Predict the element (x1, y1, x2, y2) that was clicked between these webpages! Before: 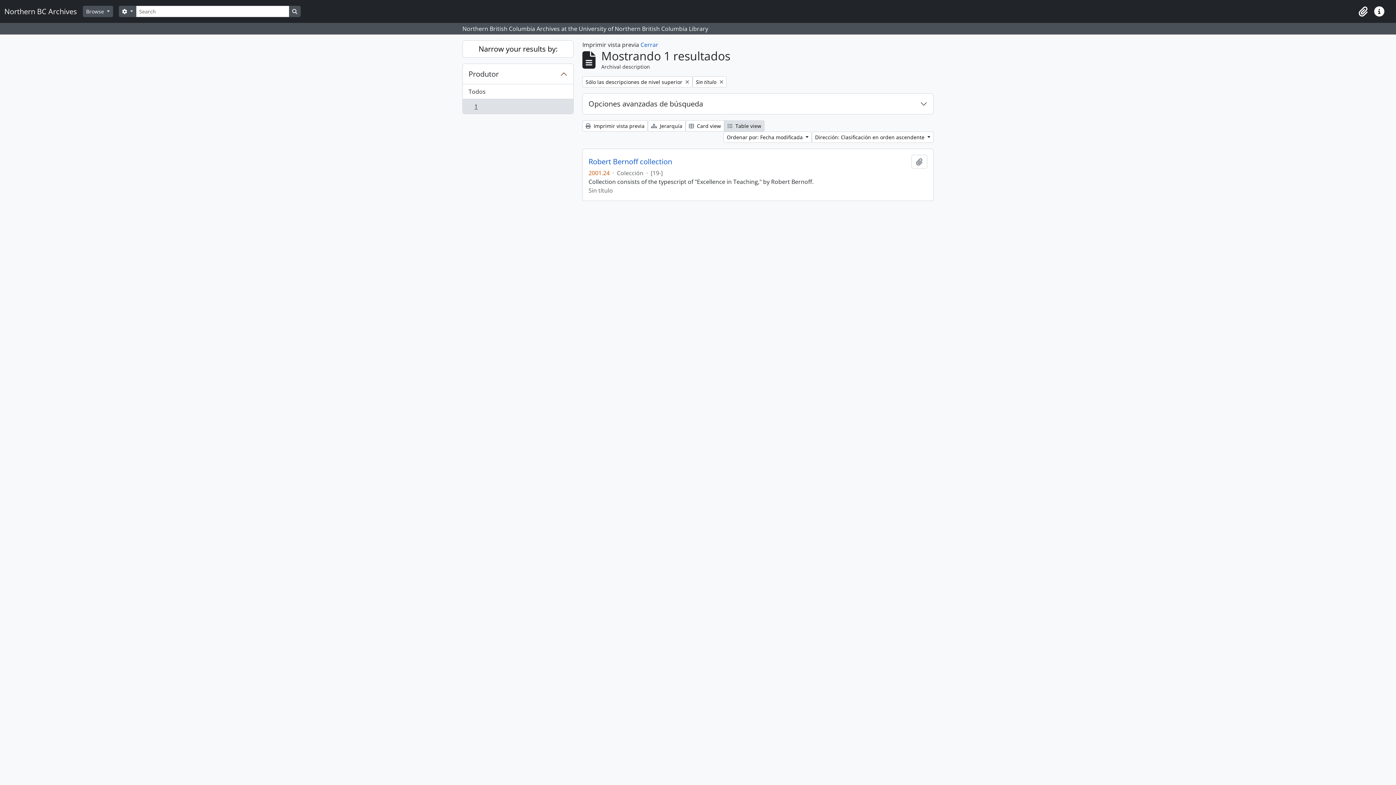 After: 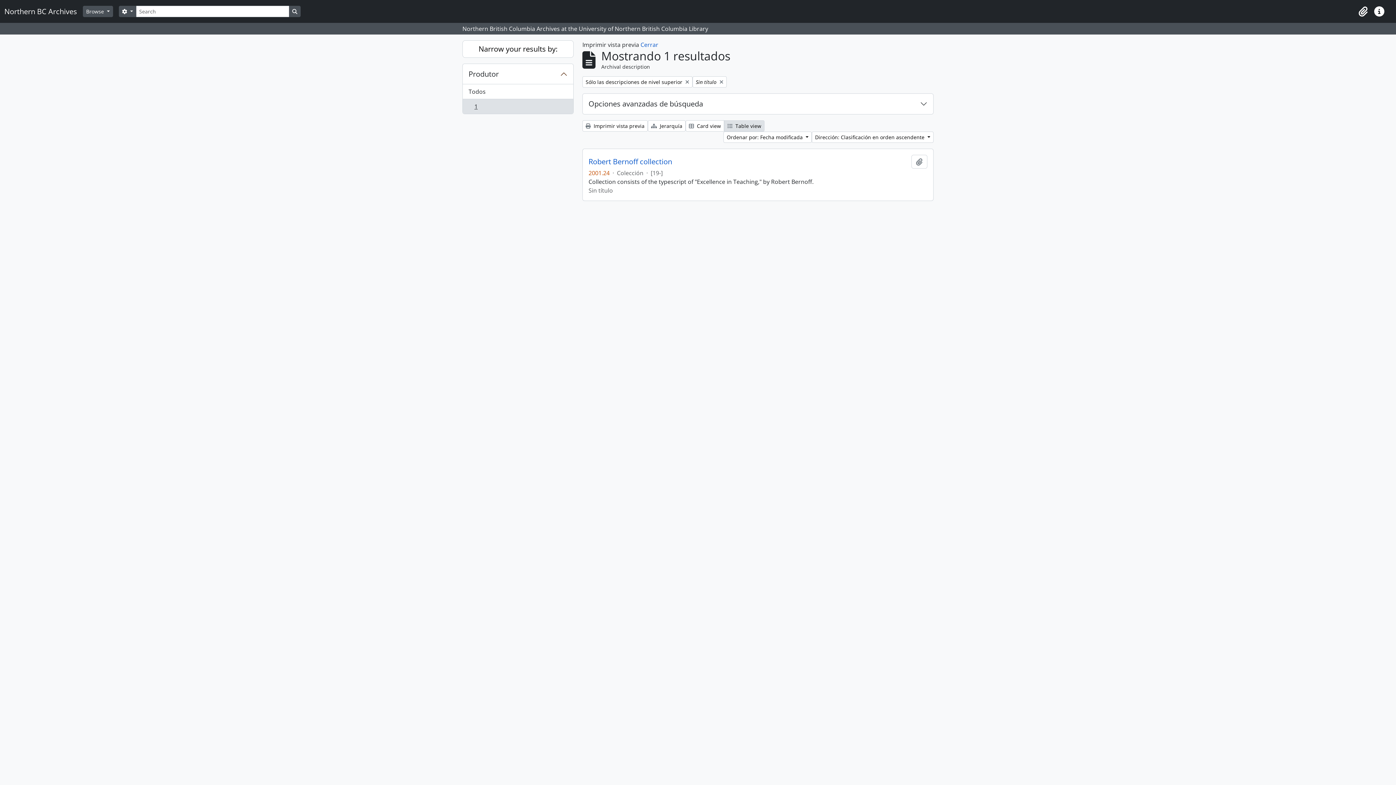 Action: bbox: (462, 98, 573, 113) label: , 1 resultados
1